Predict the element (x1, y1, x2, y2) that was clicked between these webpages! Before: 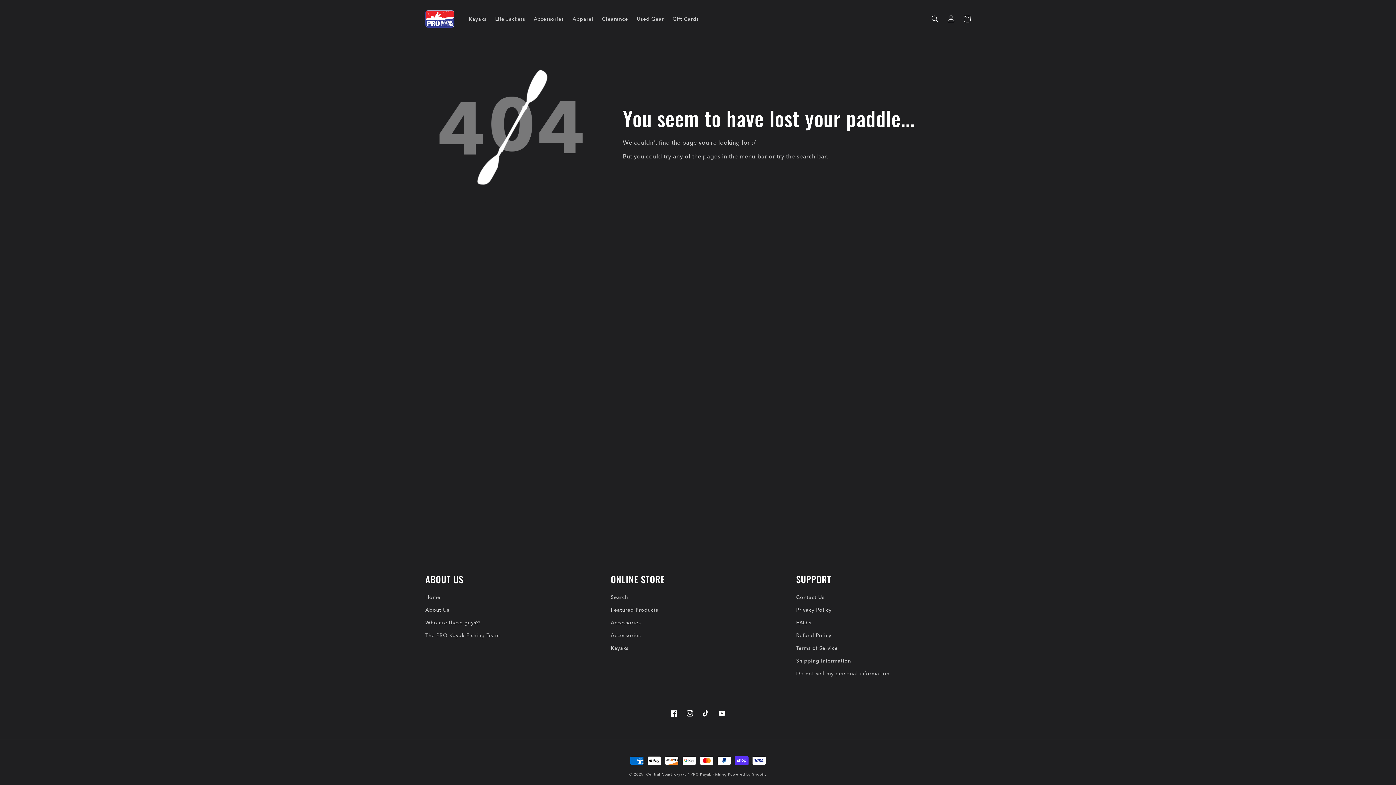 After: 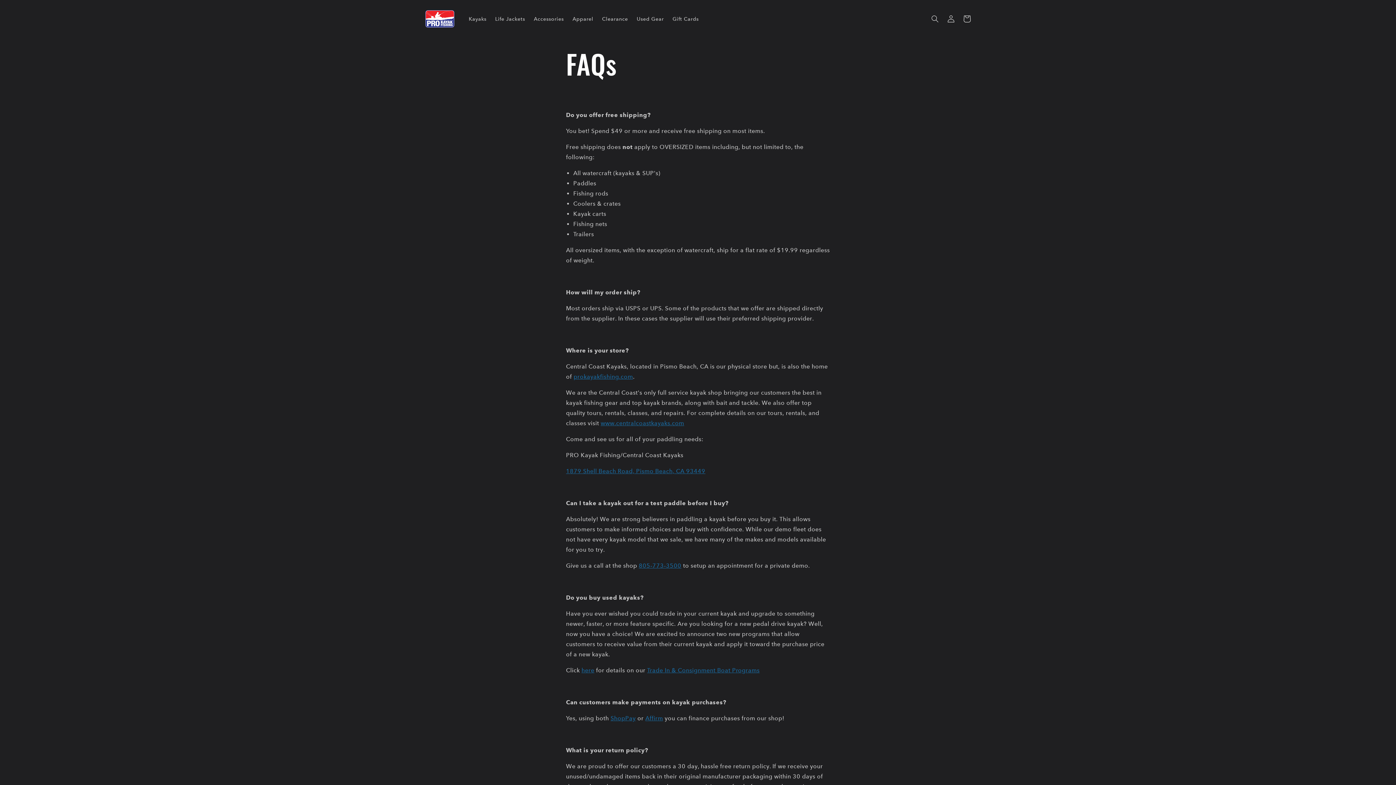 Action: label: FAQ's bbox: (796, 616, 811, 629)